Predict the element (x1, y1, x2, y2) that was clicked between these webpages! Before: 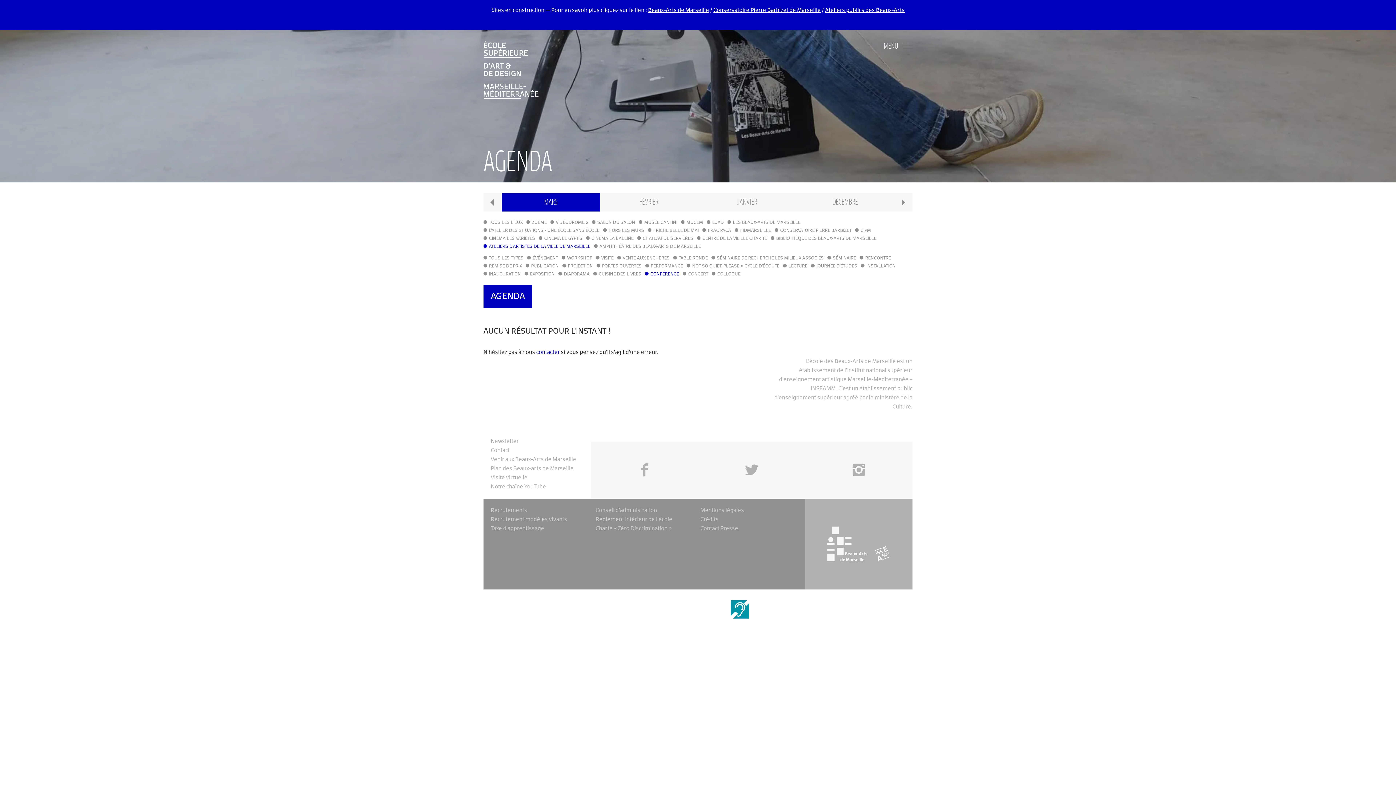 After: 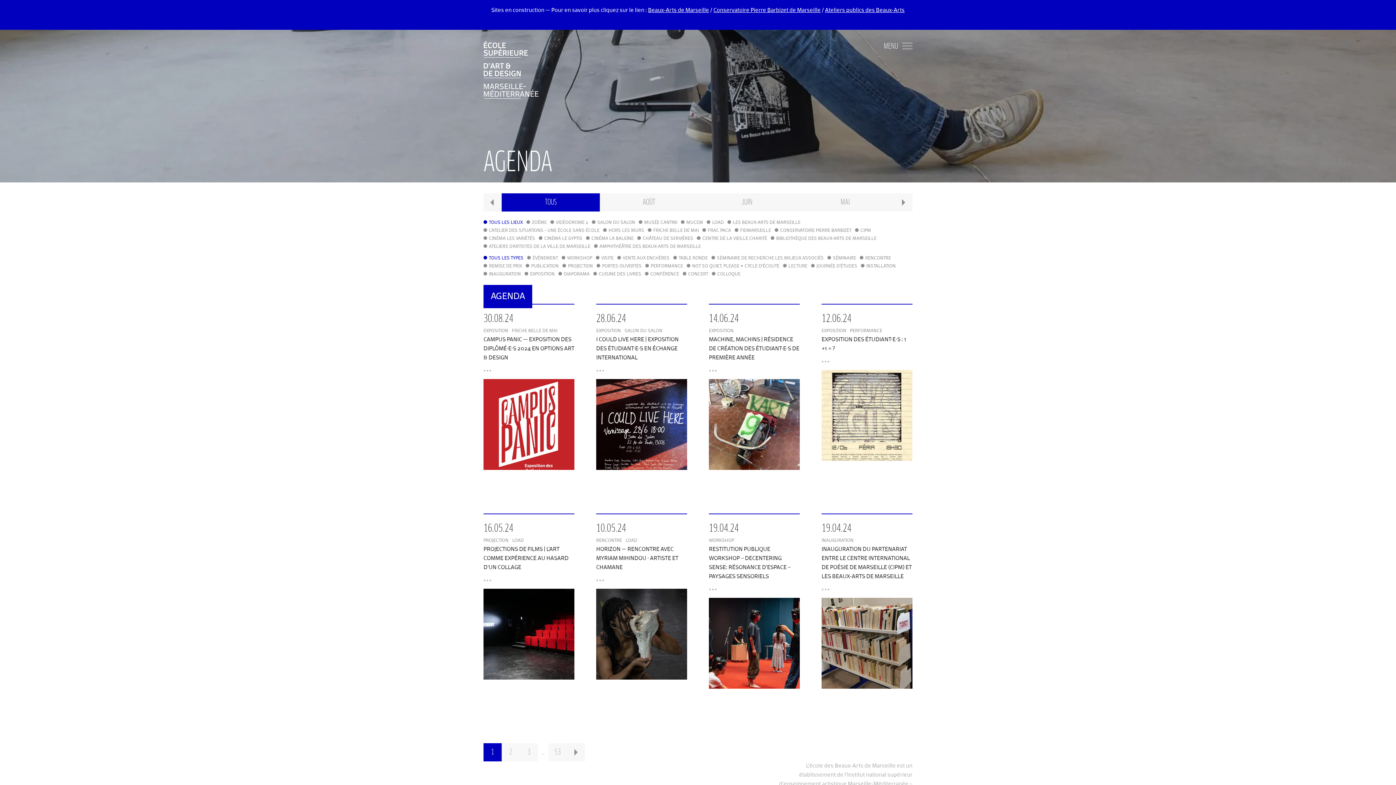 Action: bbox: (483, 242, 590, 250) label: ATELIERS D'ARTISTES DE LA VILLE DE MARSEILLE